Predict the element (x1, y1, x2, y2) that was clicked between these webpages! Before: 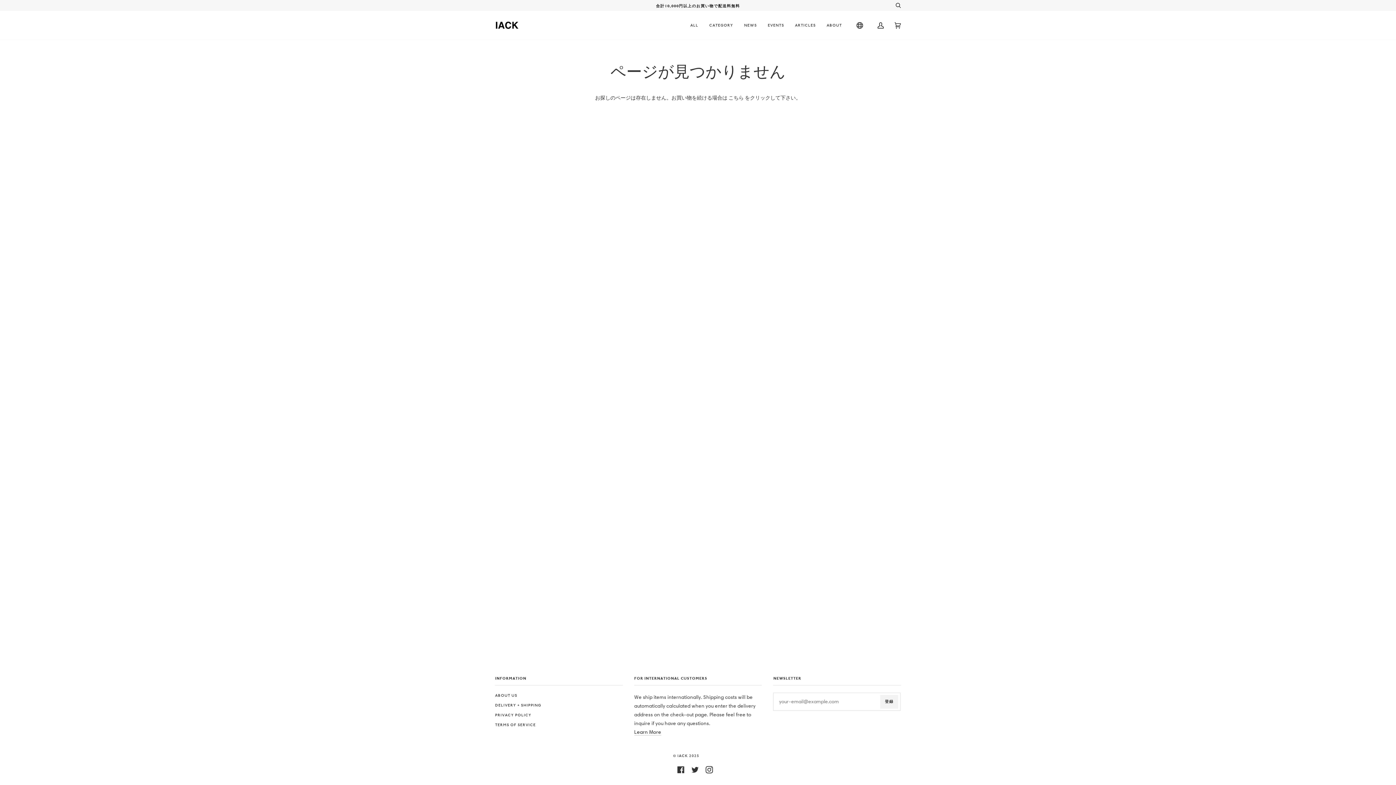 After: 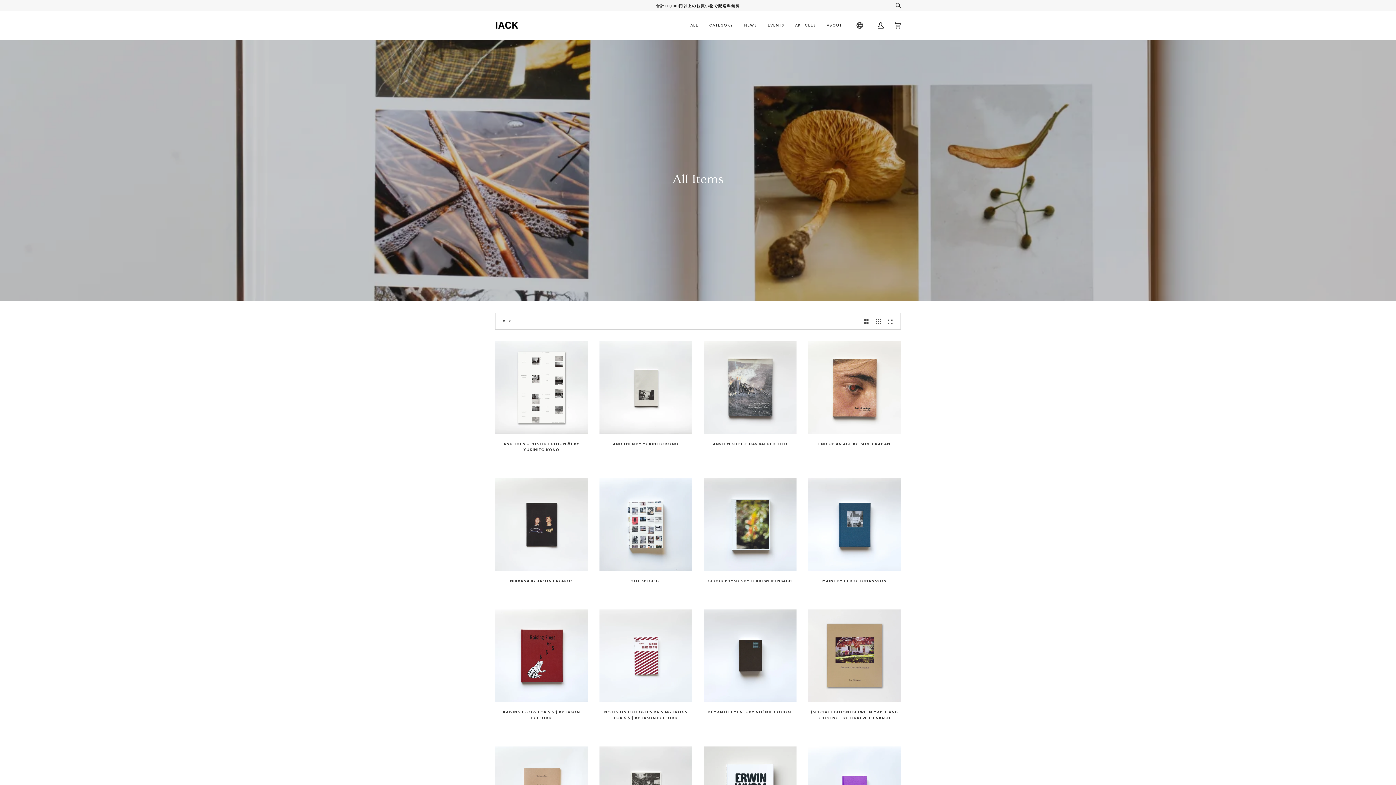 Action: label: ALL bbox: (685, 10, 704, 39)